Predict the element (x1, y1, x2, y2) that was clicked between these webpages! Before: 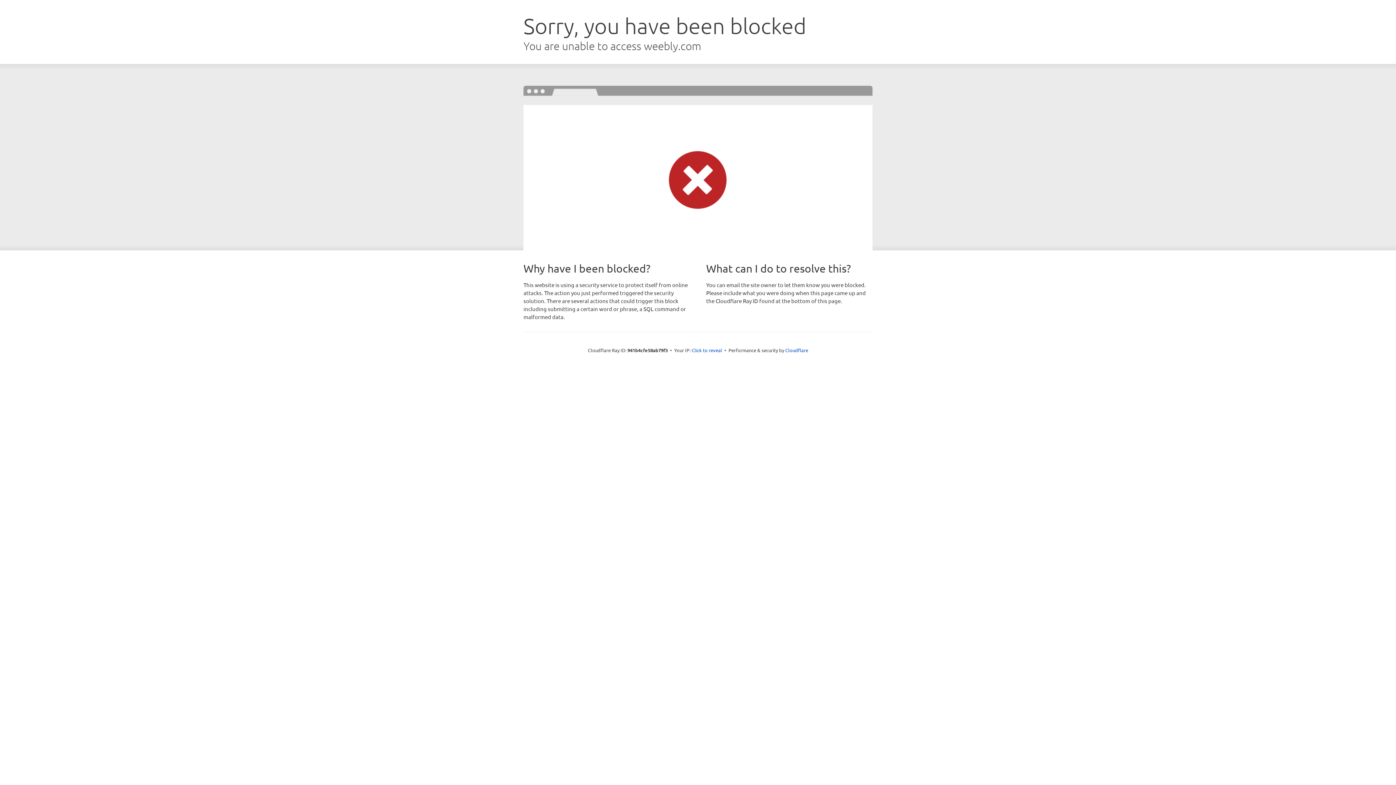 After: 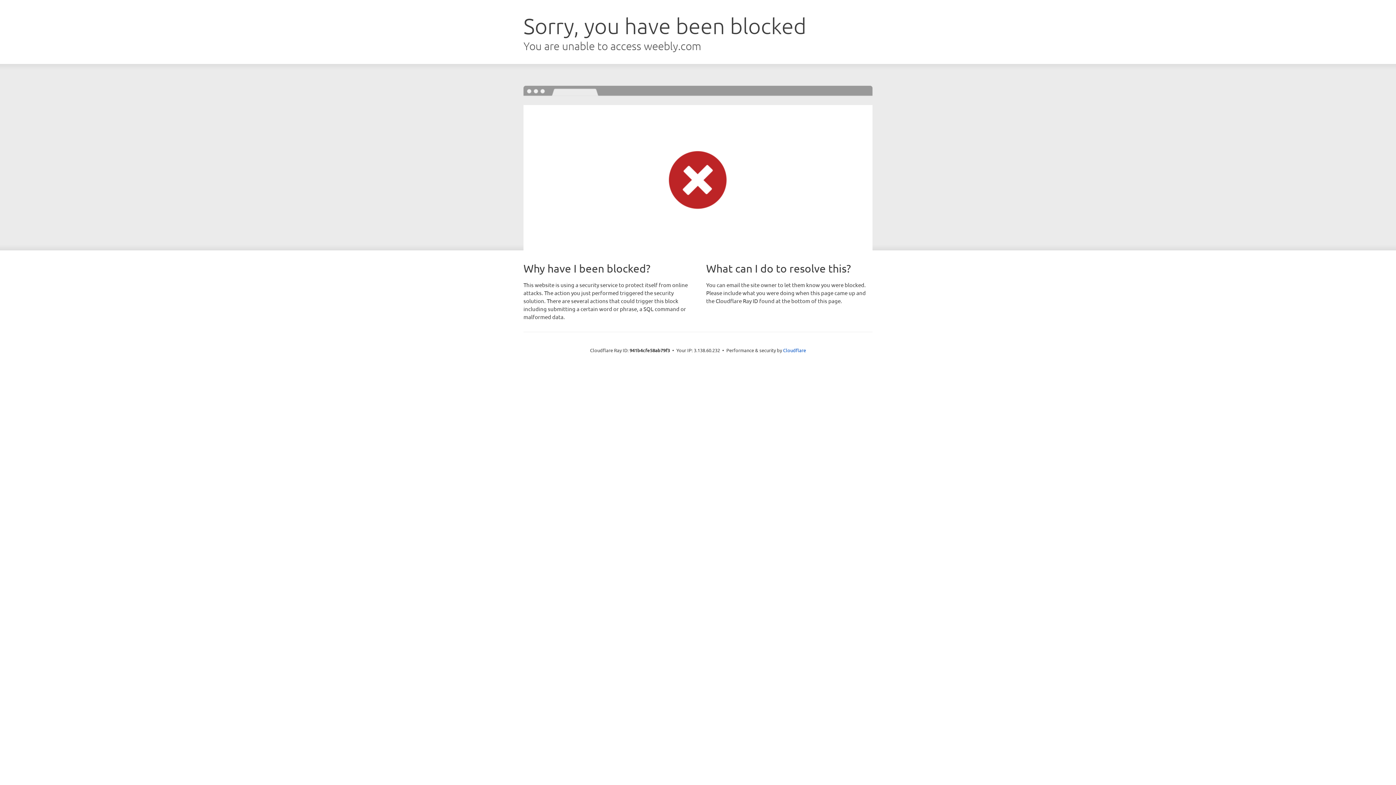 Action: label: Click to reveal bbox: (691, 346, 722, 353)